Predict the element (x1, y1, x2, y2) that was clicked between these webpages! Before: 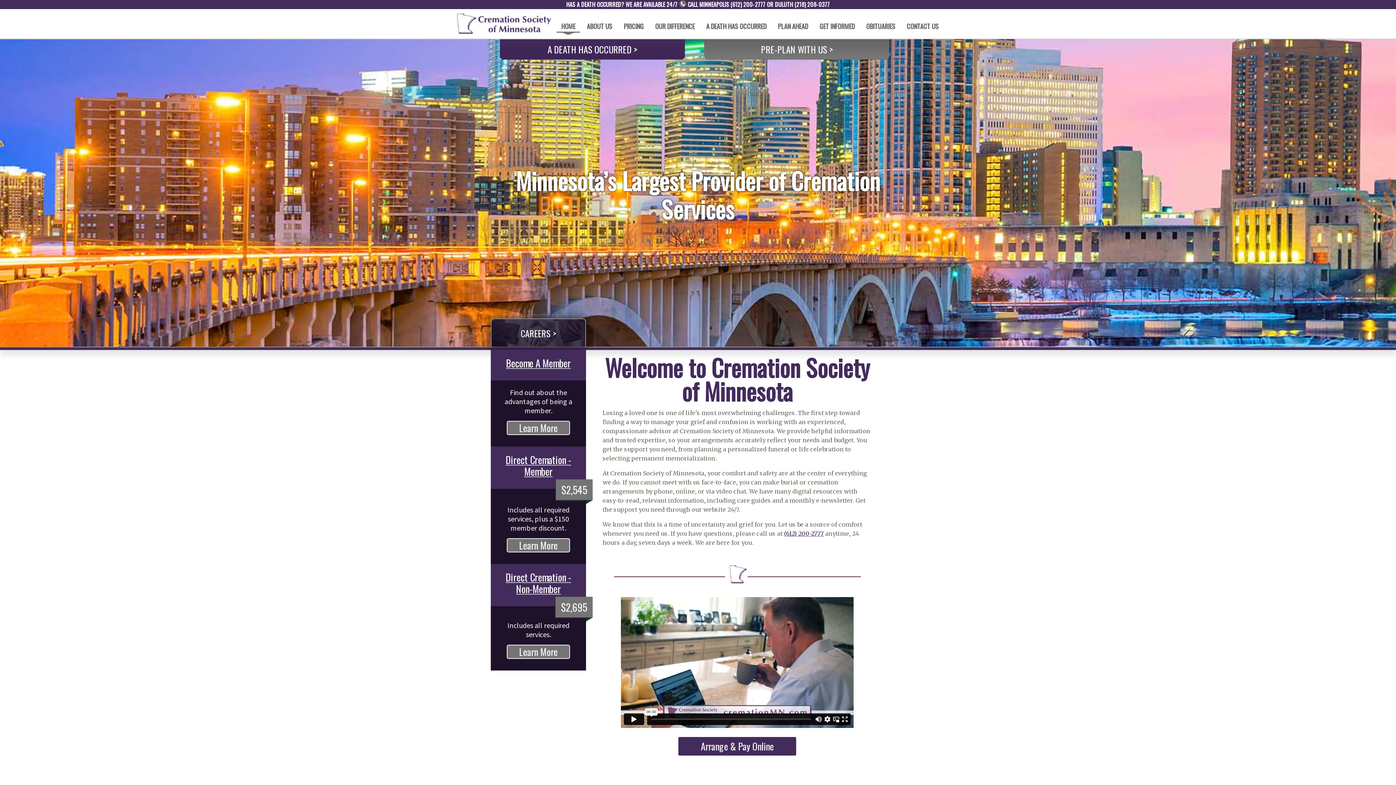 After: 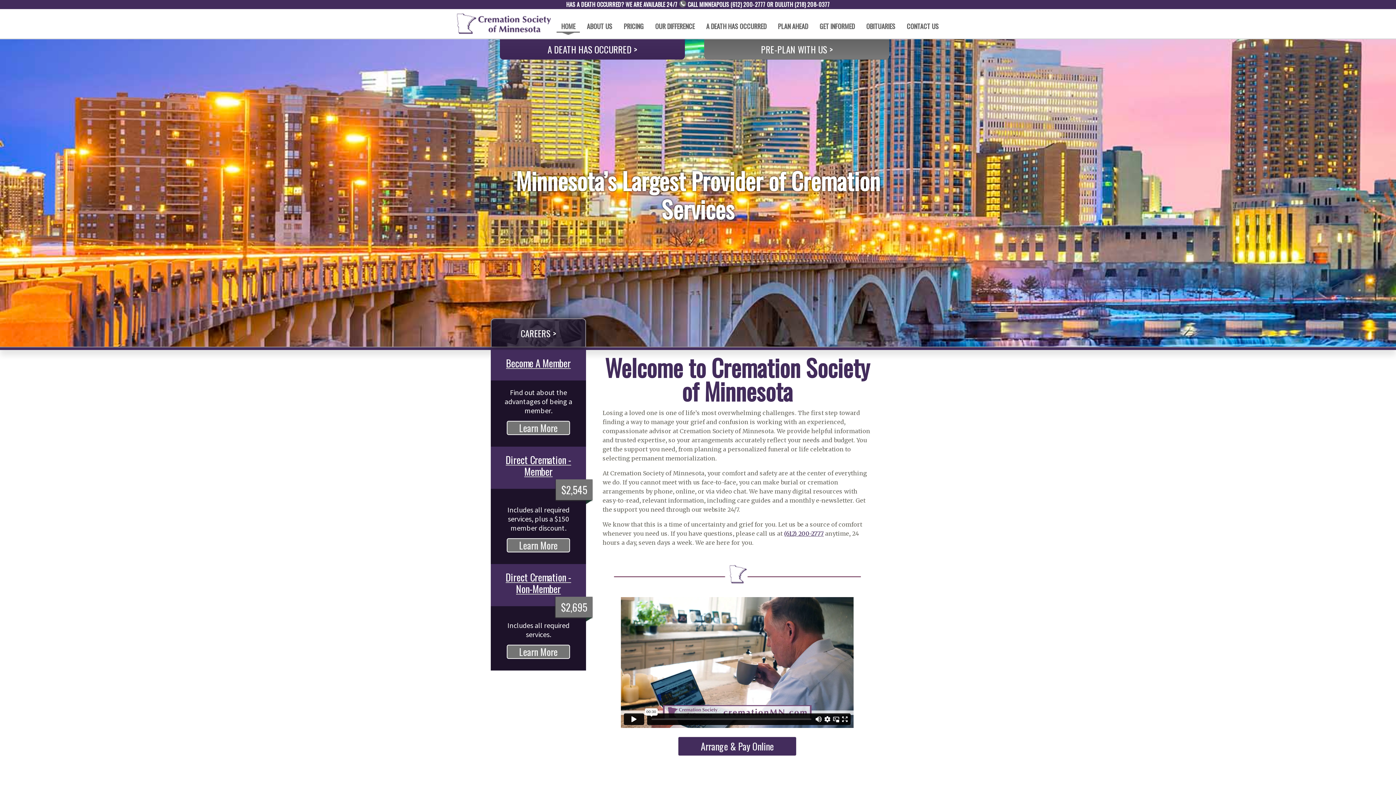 Action: label: (612) 200-2777 bbox: (784, 530, 823, 537)